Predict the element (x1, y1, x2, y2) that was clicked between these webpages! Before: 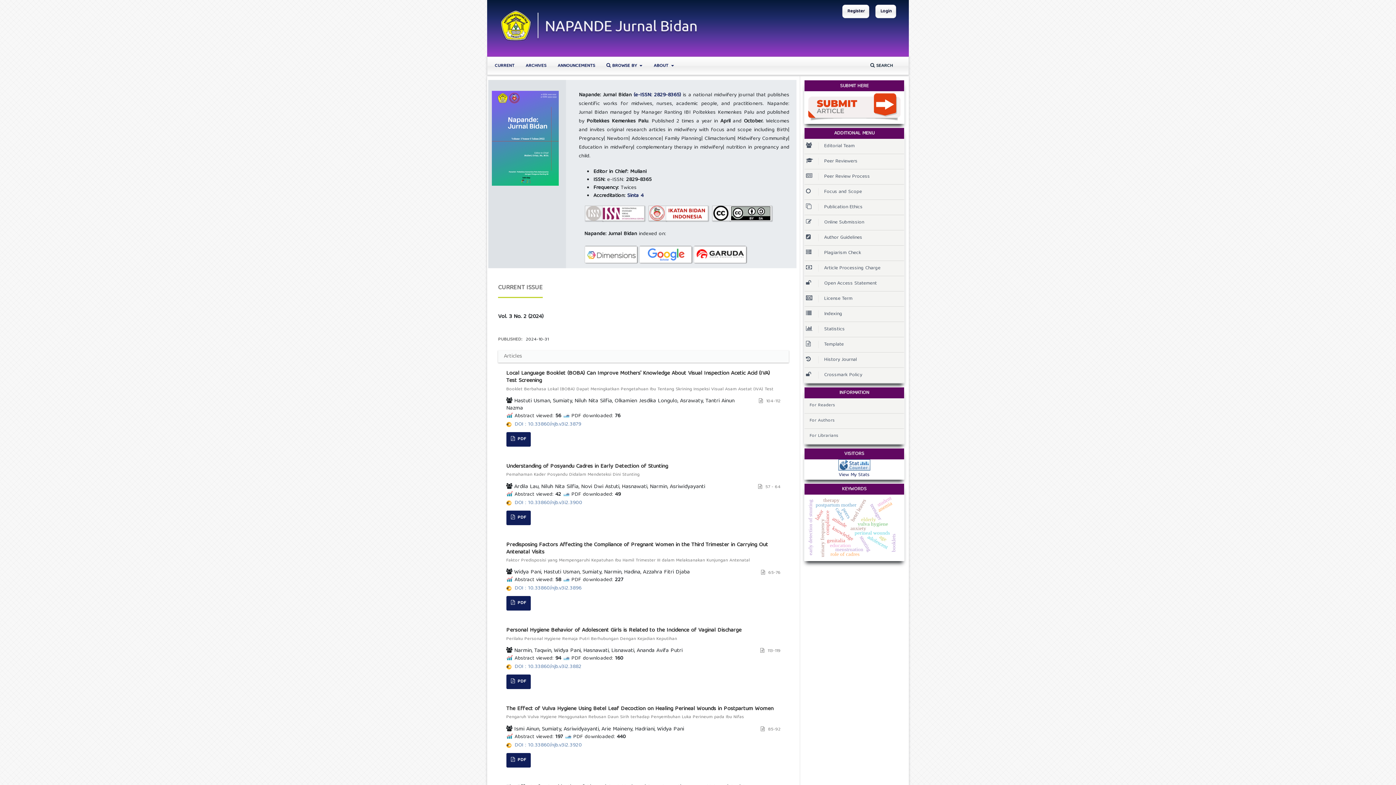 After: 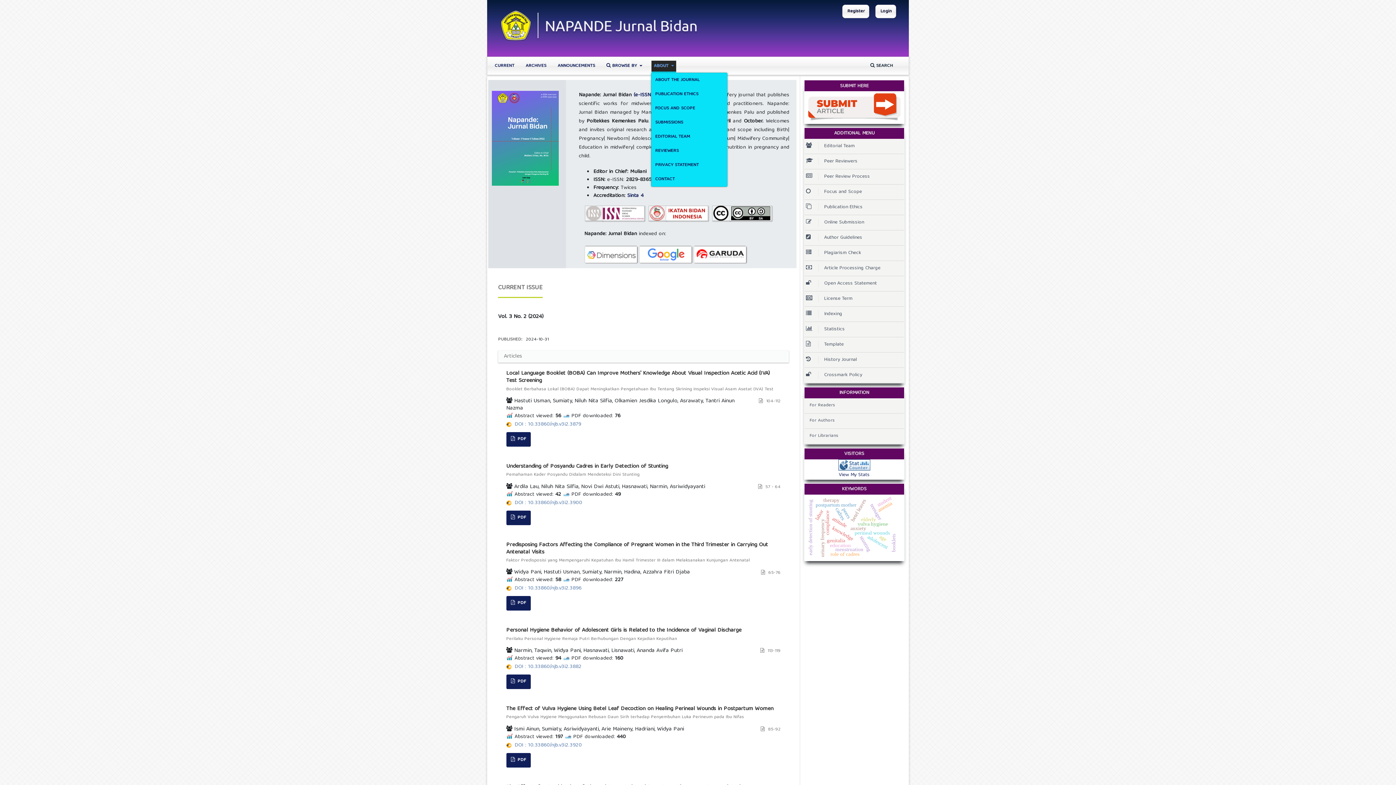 Action: label: ABOUT  bbox: (651, 60, 676, 73)